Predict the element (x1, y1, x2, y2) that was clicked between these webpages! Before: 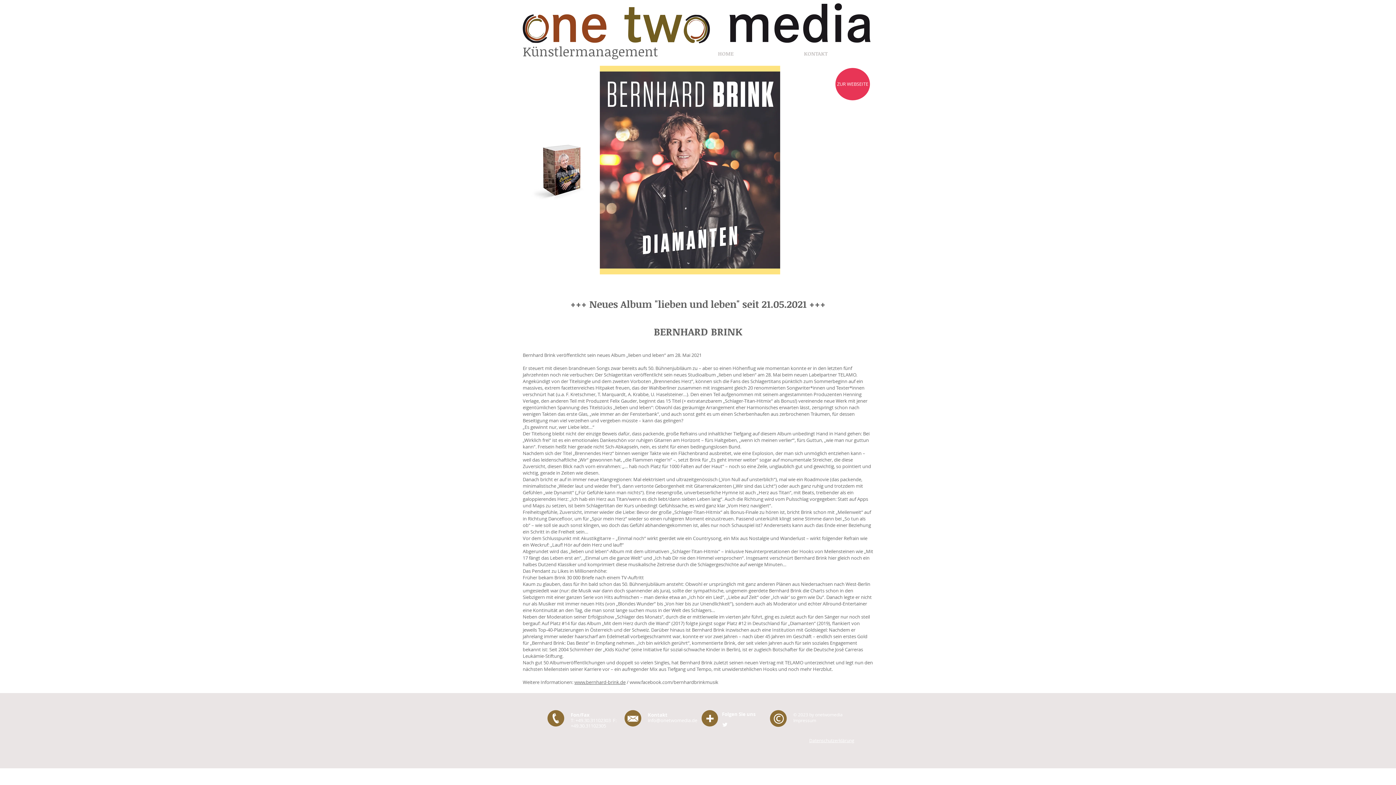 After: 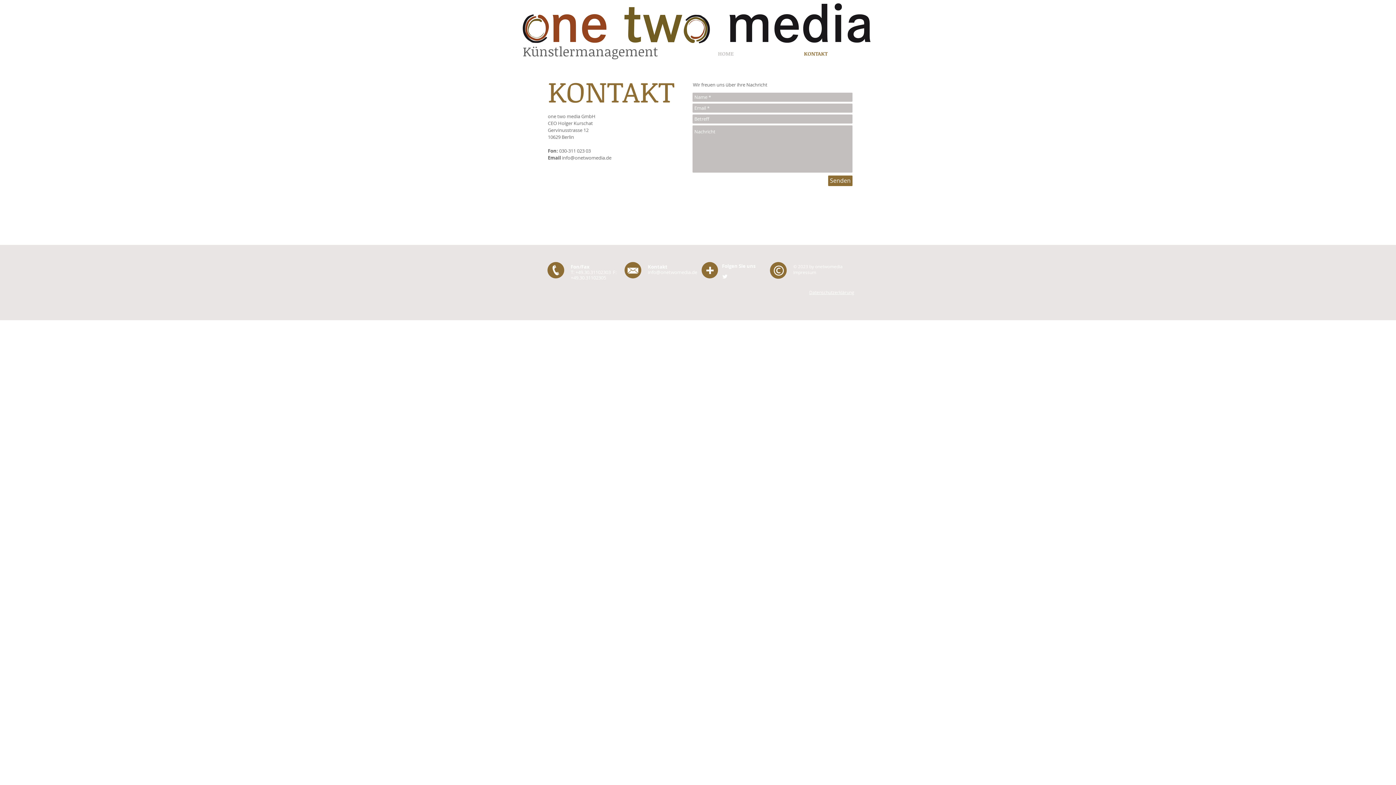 Action: bbox: (627, 715, 638, 722)